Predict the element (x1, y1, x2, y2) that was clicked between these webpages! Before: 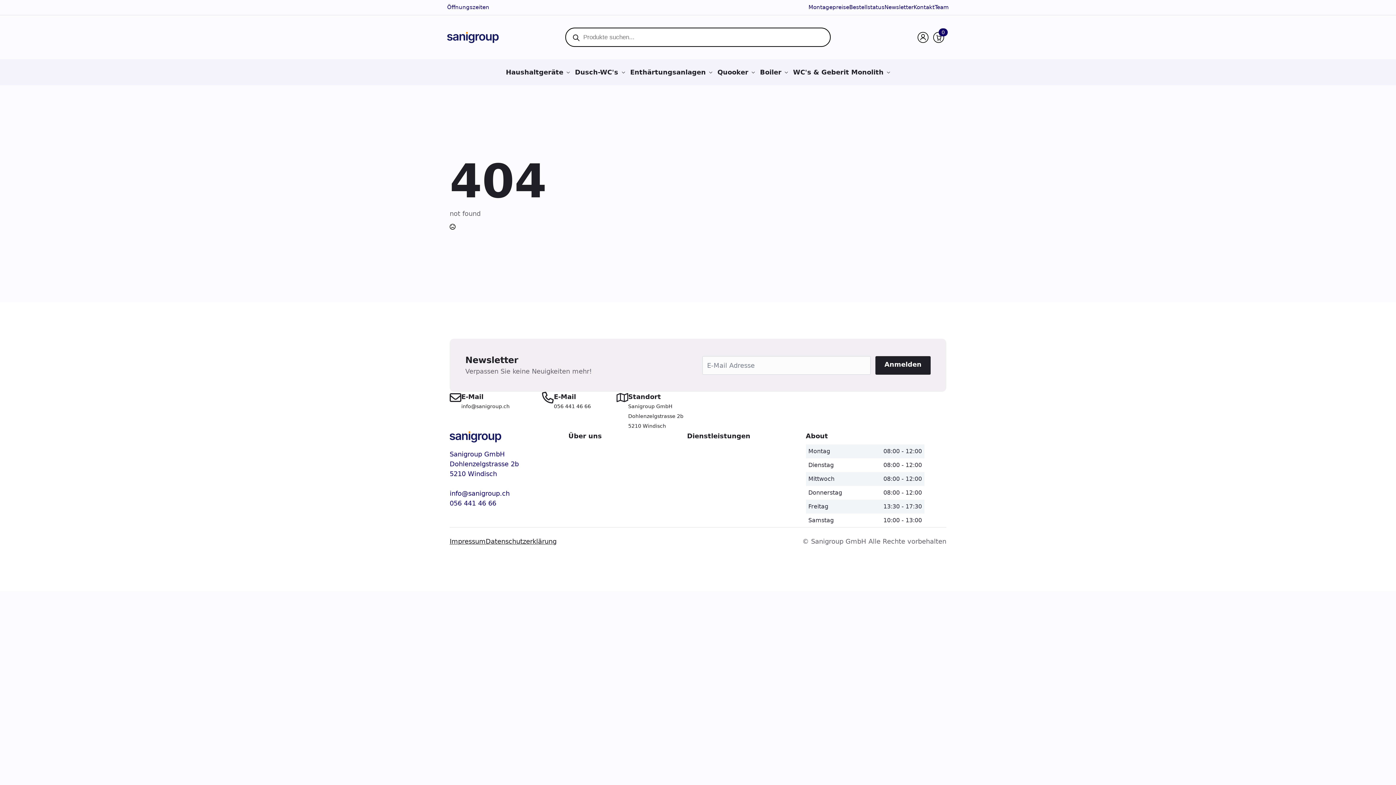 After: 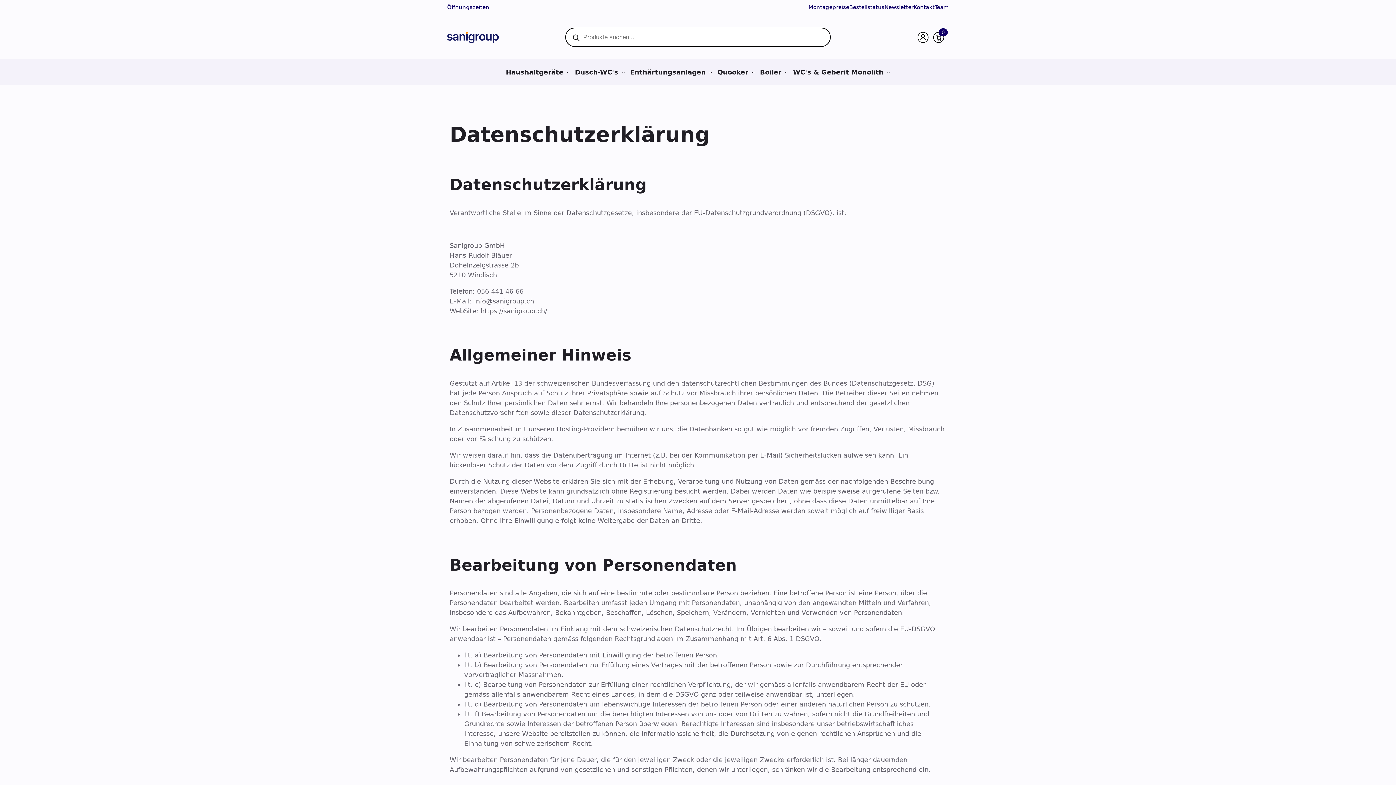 Action: label: Datenschutzerklärung bbox: (485, 536, 556, 546)